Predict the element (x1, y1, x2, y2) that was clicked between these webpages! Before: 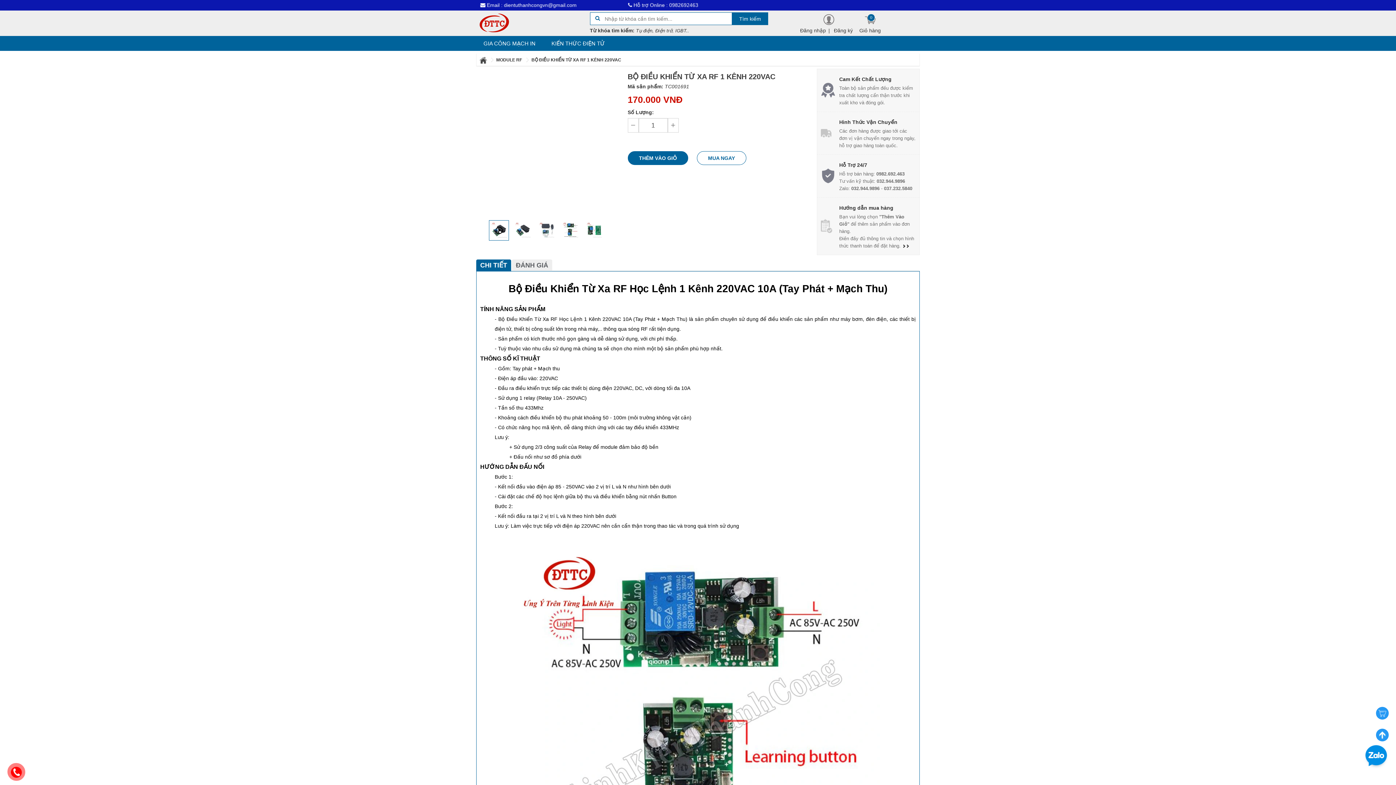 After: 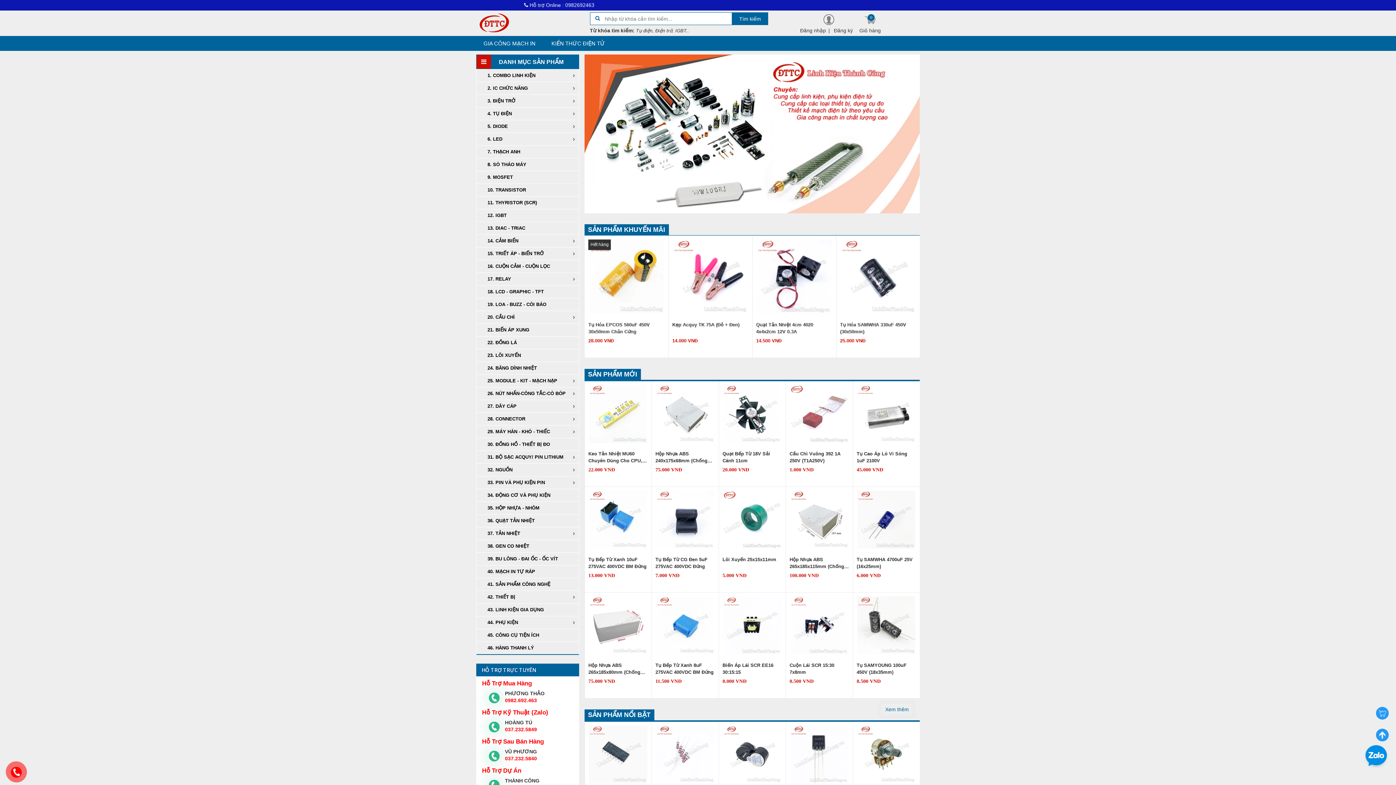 Action: bbox: (476, 19, 512, 25)